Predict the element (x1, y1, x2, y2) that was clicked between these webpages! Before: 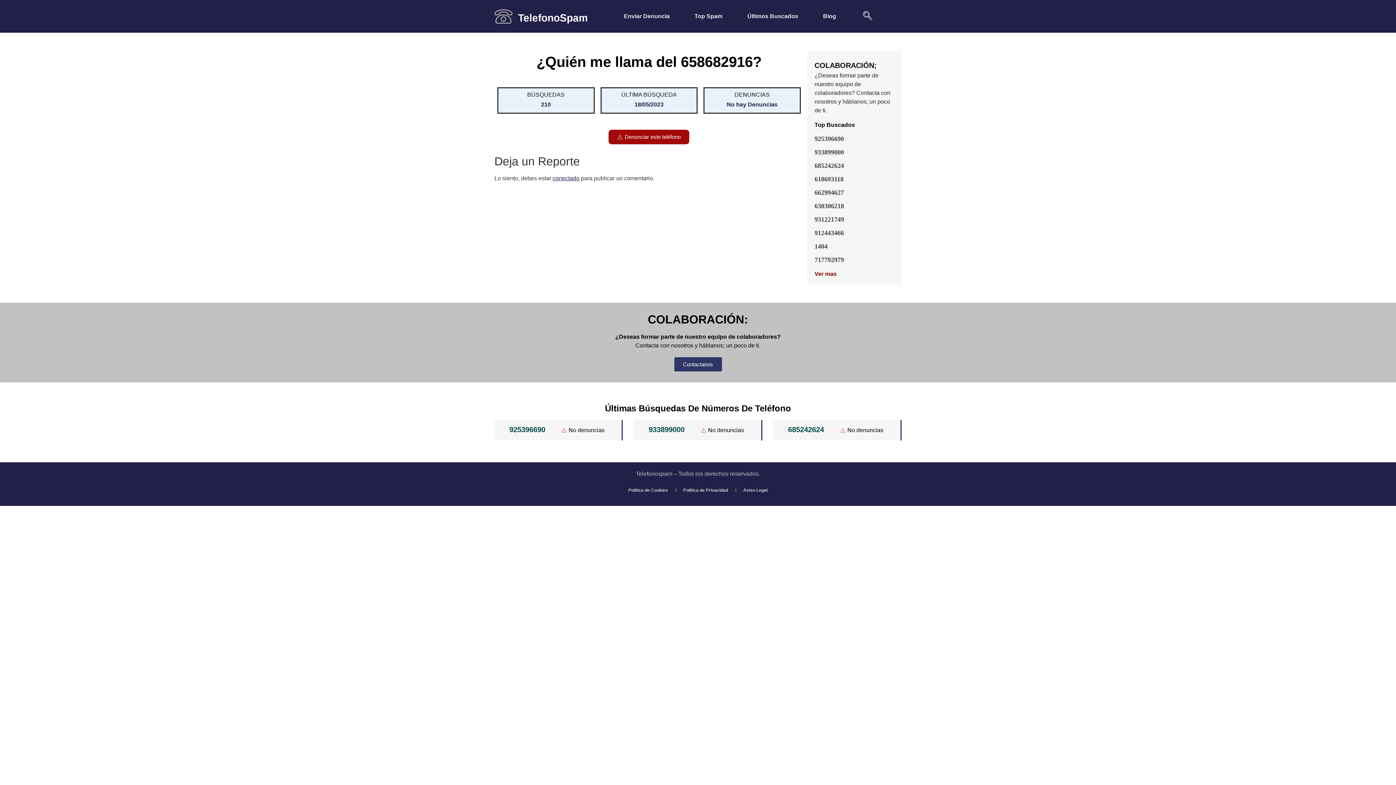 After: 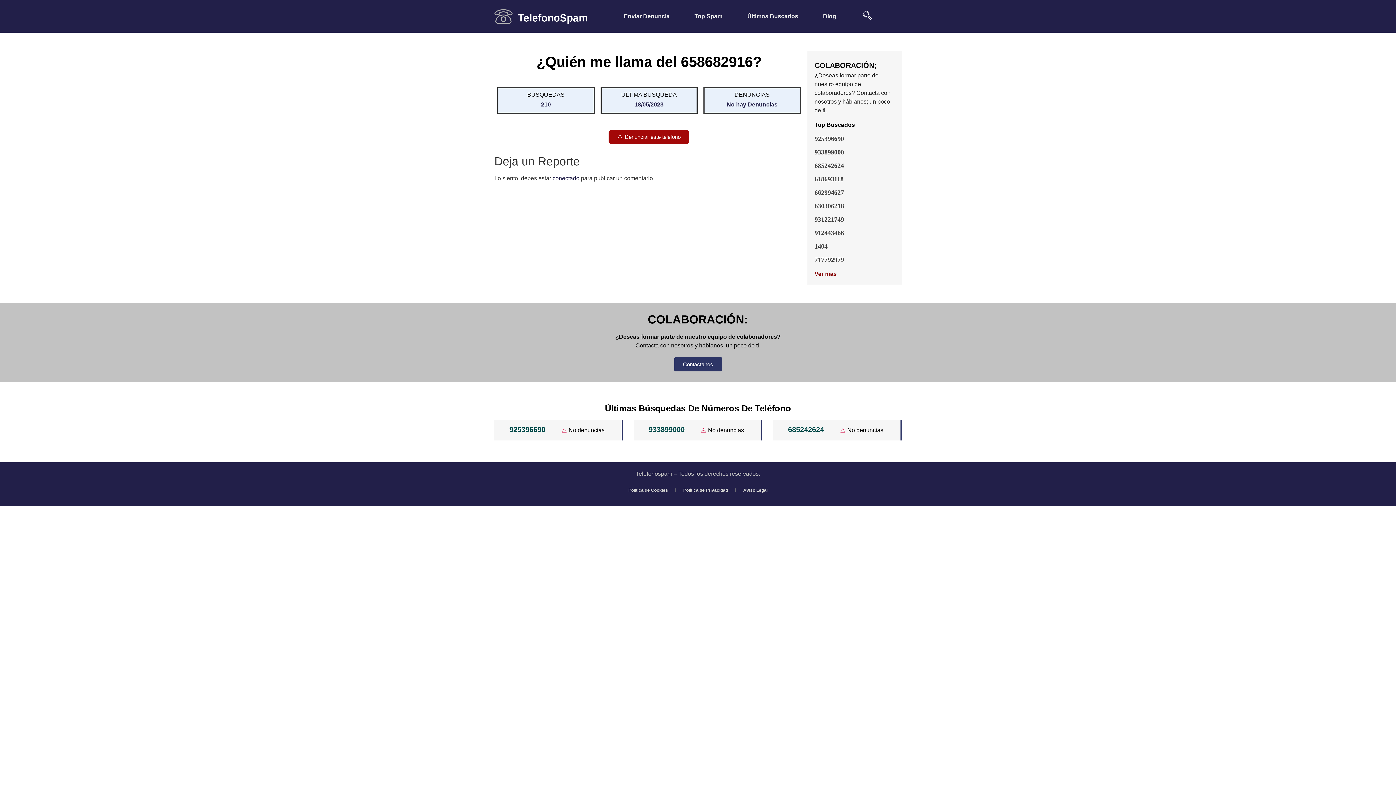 Action: label: navsearch-button bbox: (857, 9, 872, 23)